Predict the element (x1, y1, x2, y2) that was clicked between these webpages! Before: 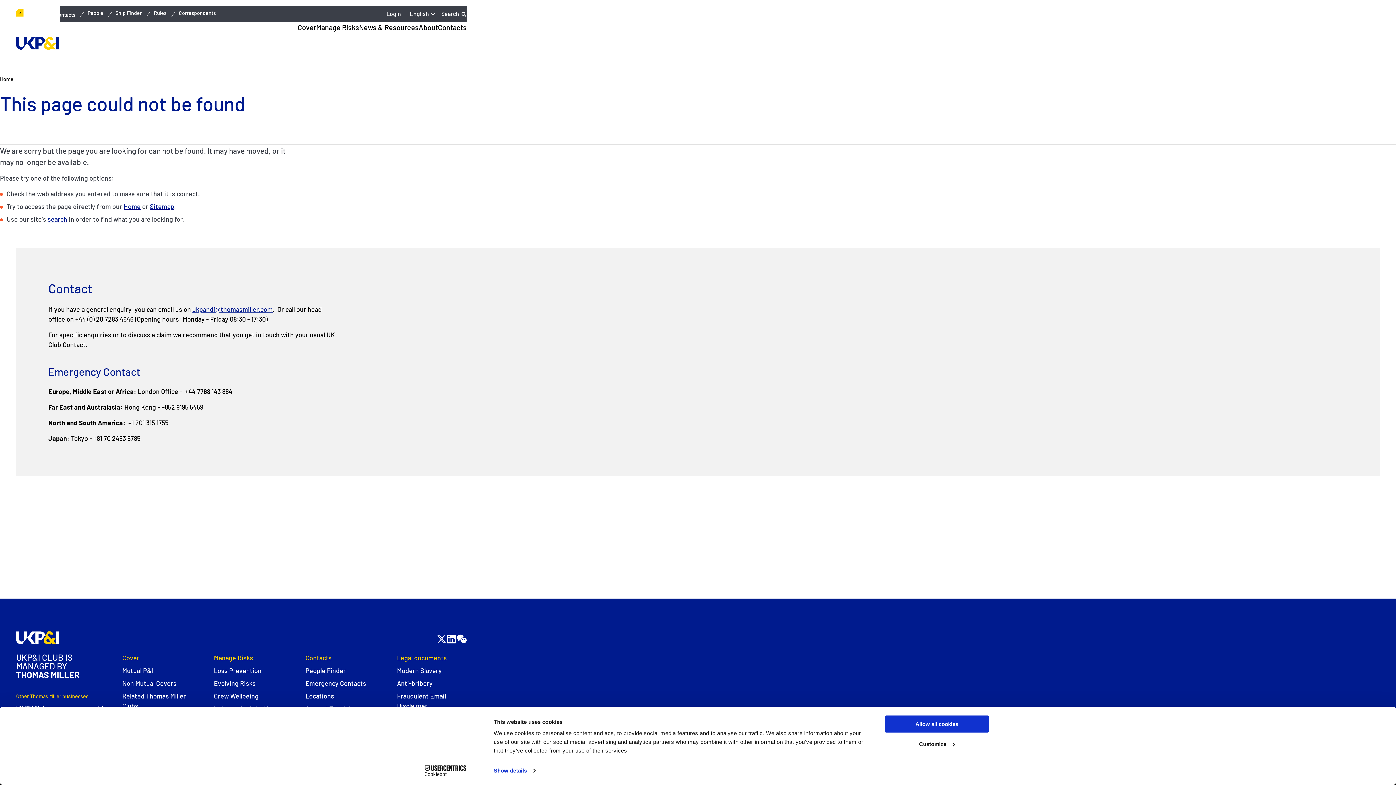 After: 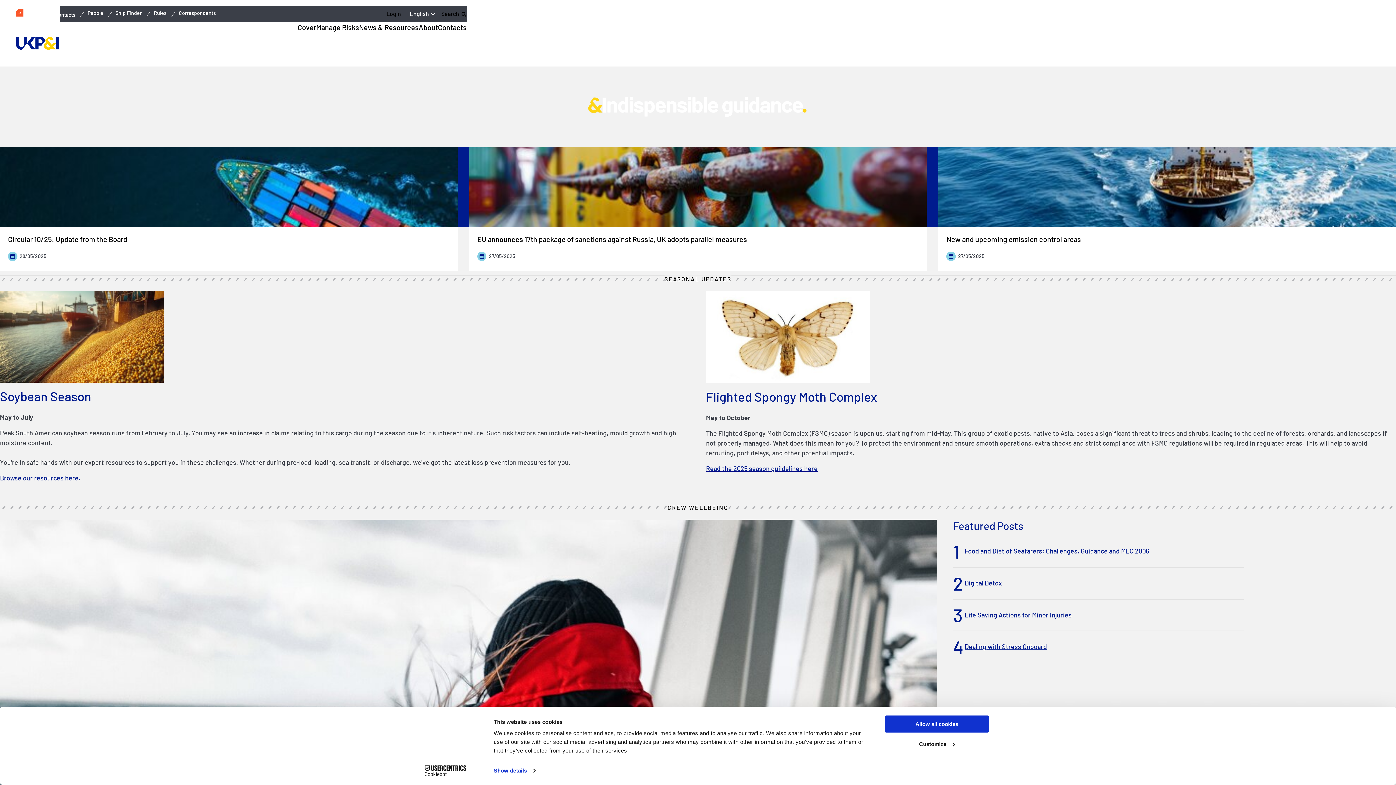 Action: bbox: (16, 631, 59, 645)